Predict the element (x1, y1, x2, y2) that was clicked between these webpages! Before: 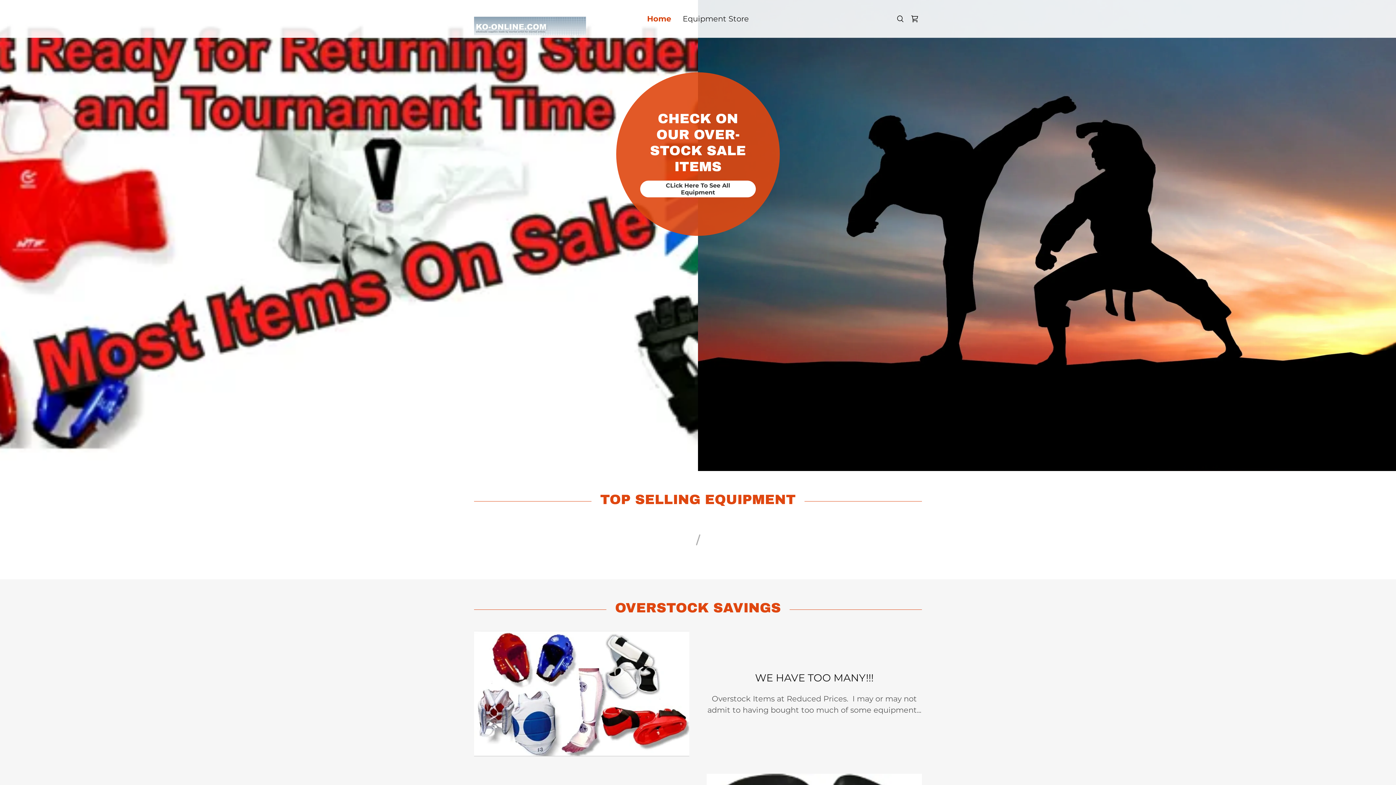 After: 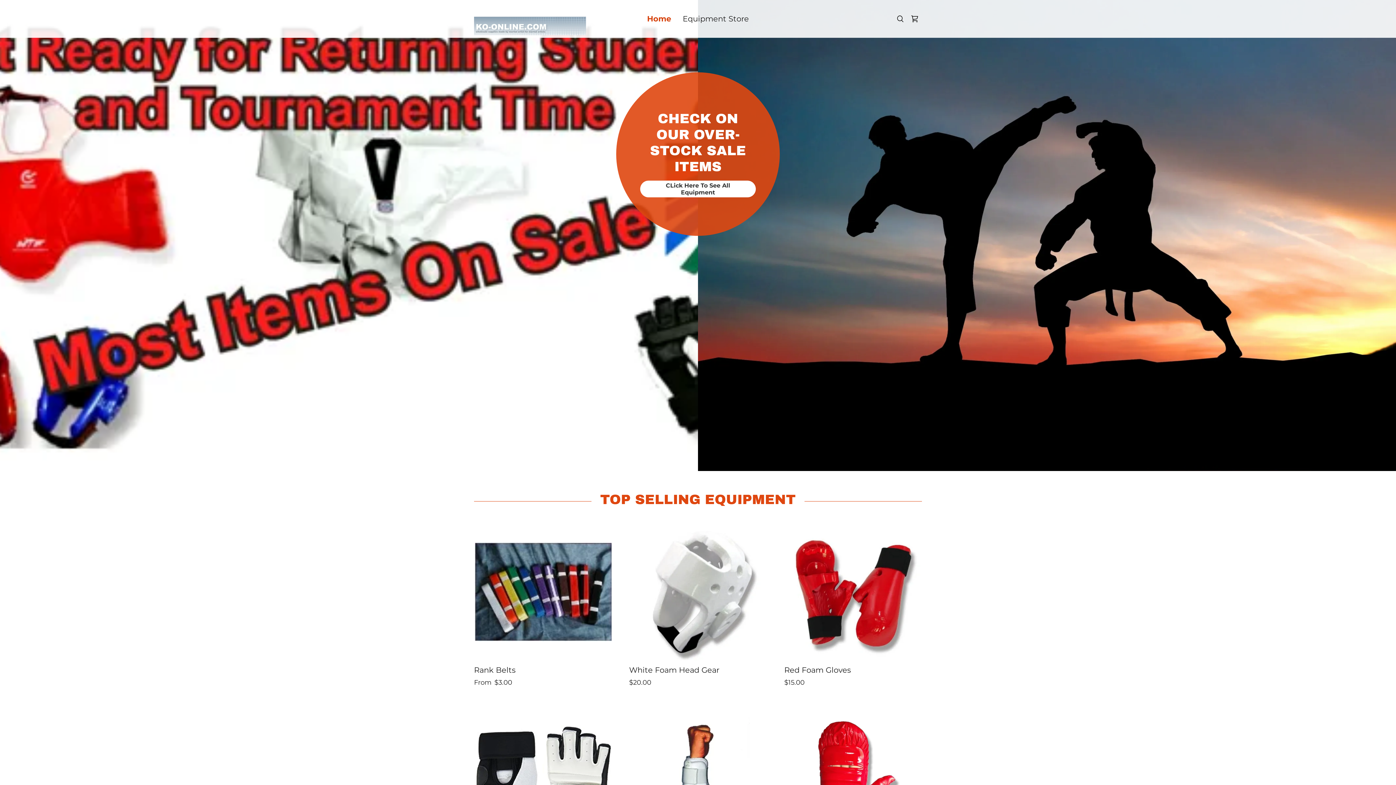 Action: label: Home bbox: (647, 14, 671, 23)